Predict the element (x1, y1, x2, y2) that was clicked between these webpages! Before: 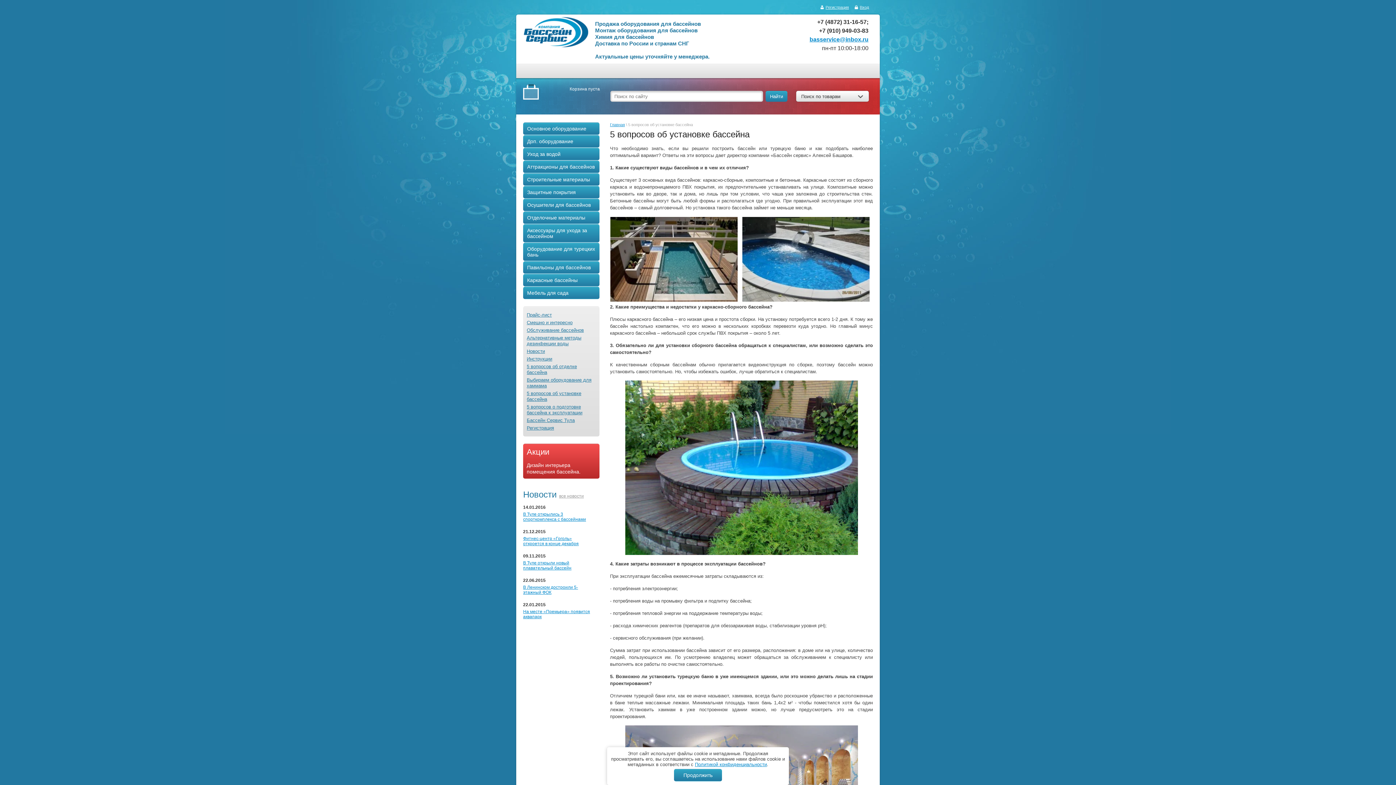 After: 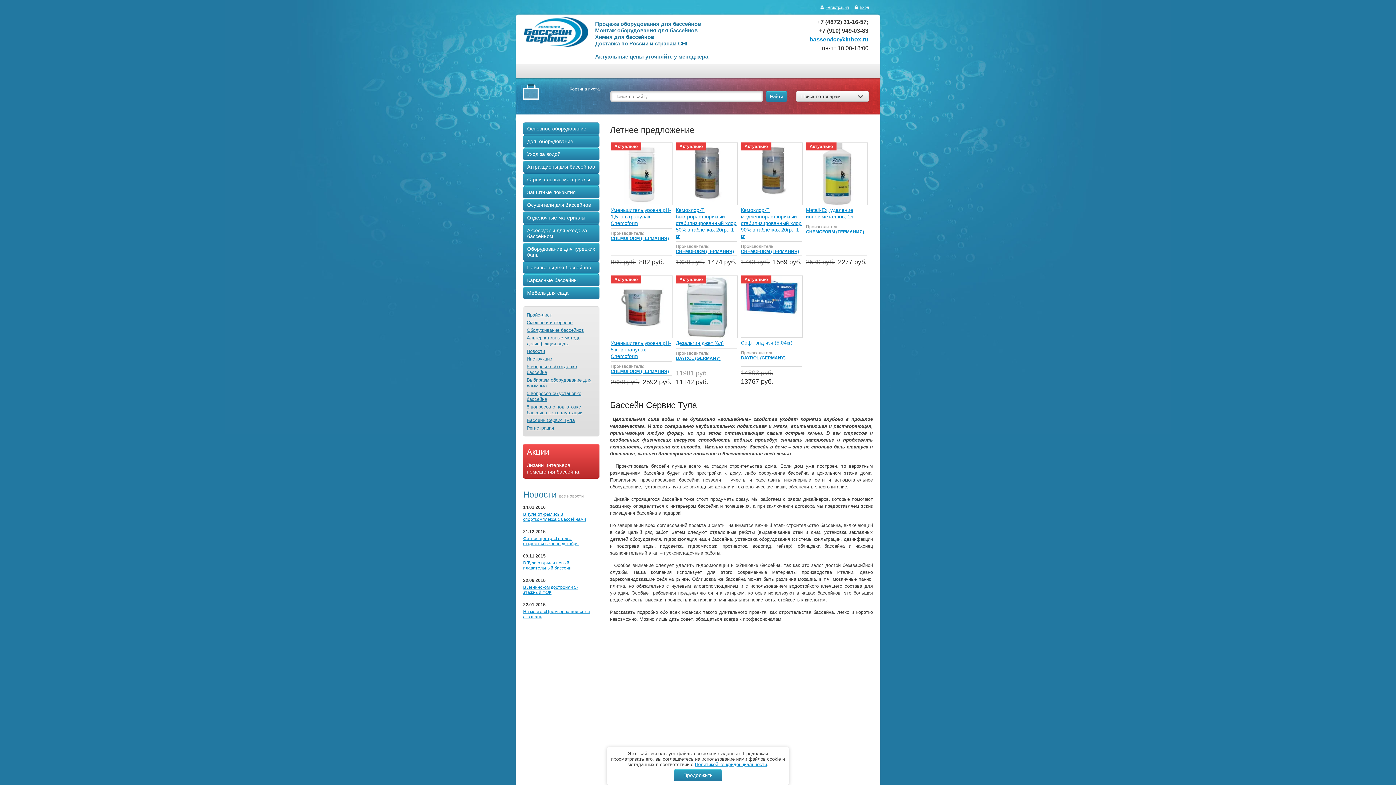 Action: bbox: (524, 17, 588, 47)